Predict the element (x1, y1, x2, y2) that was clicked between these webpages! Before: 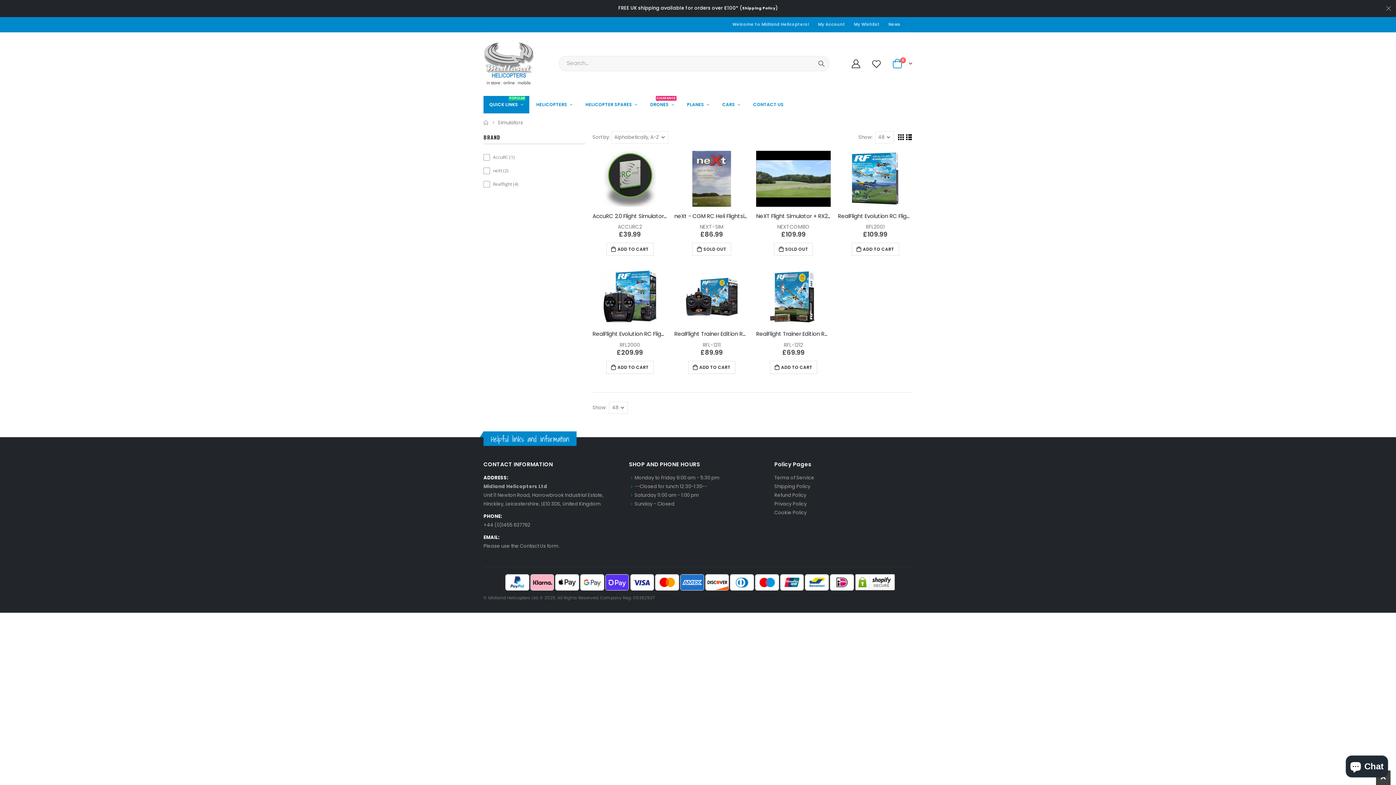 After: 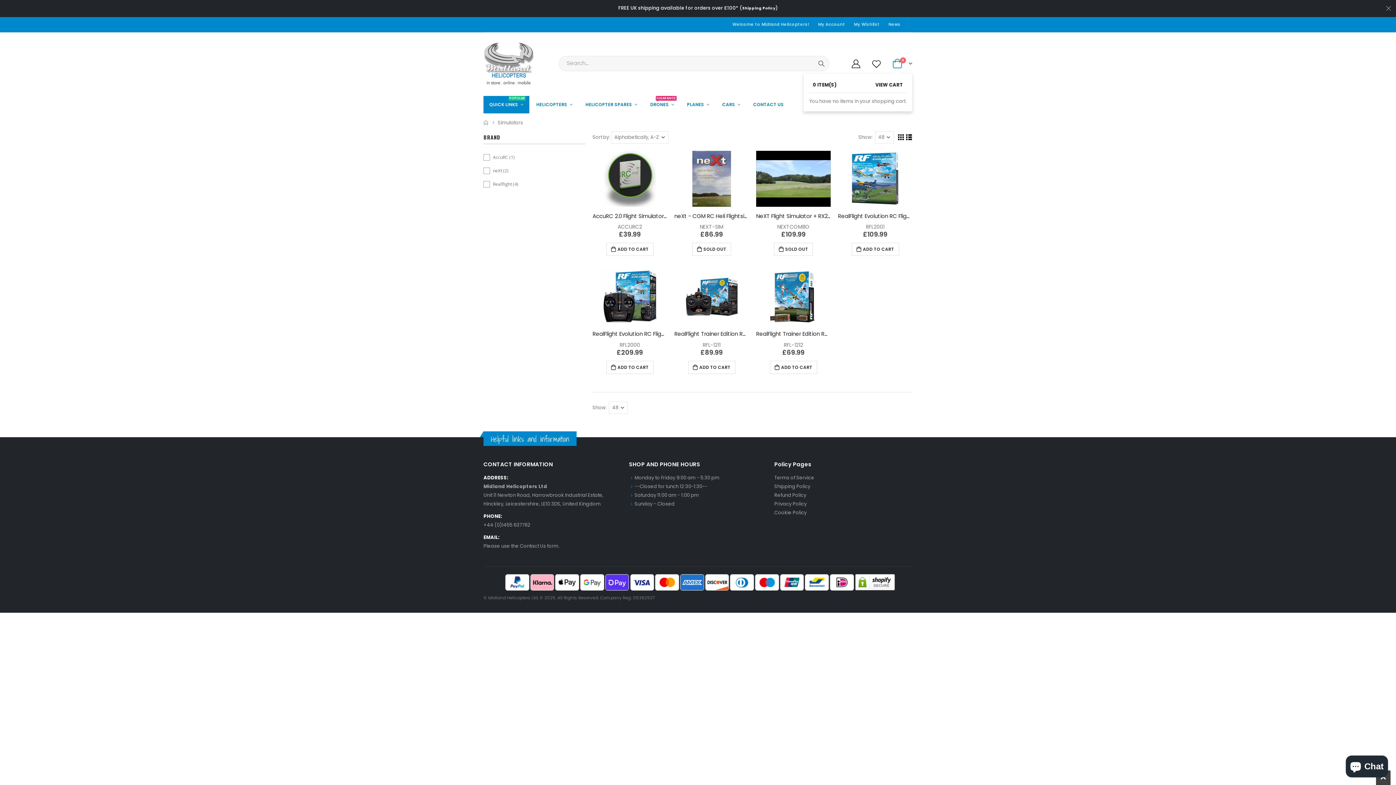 Action: bbox: (892, 59, 912, 68) label: 0